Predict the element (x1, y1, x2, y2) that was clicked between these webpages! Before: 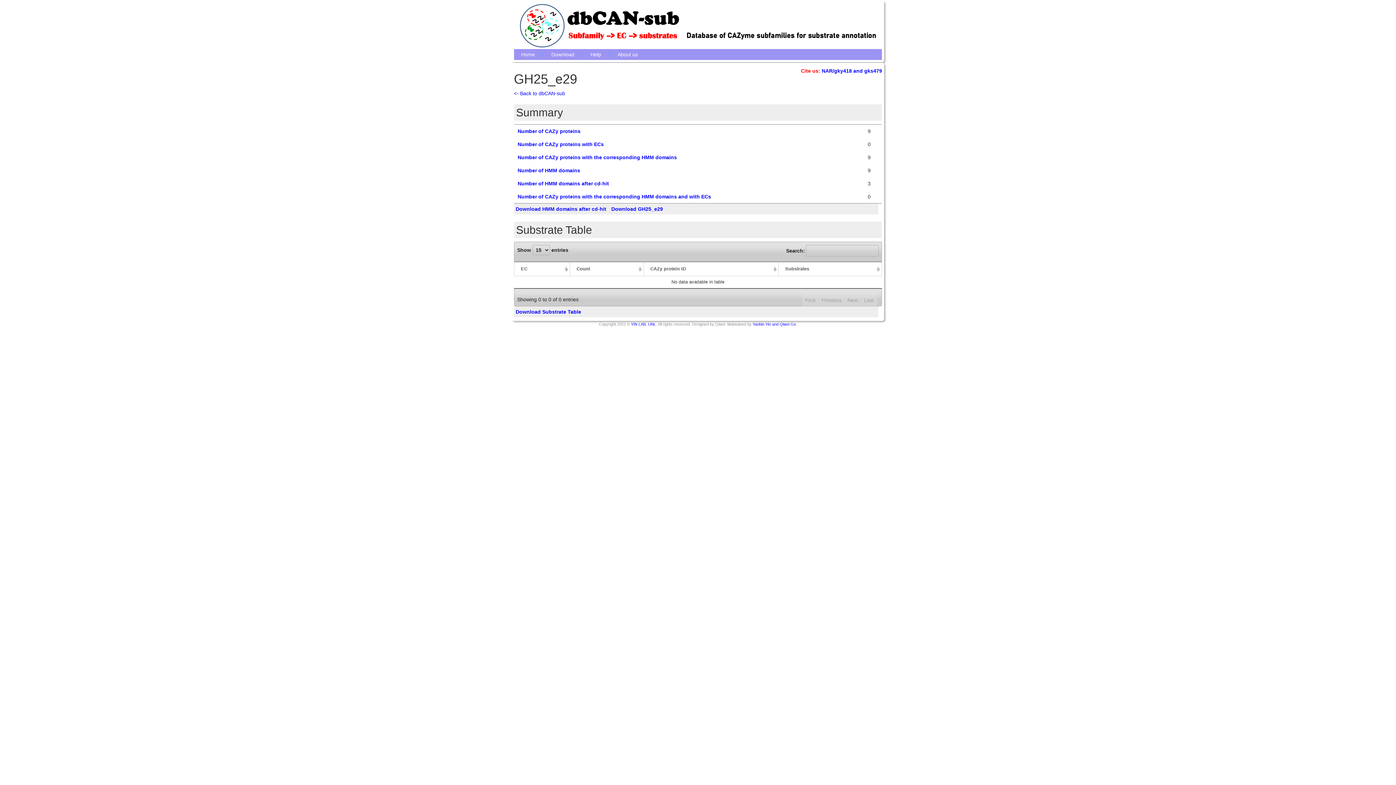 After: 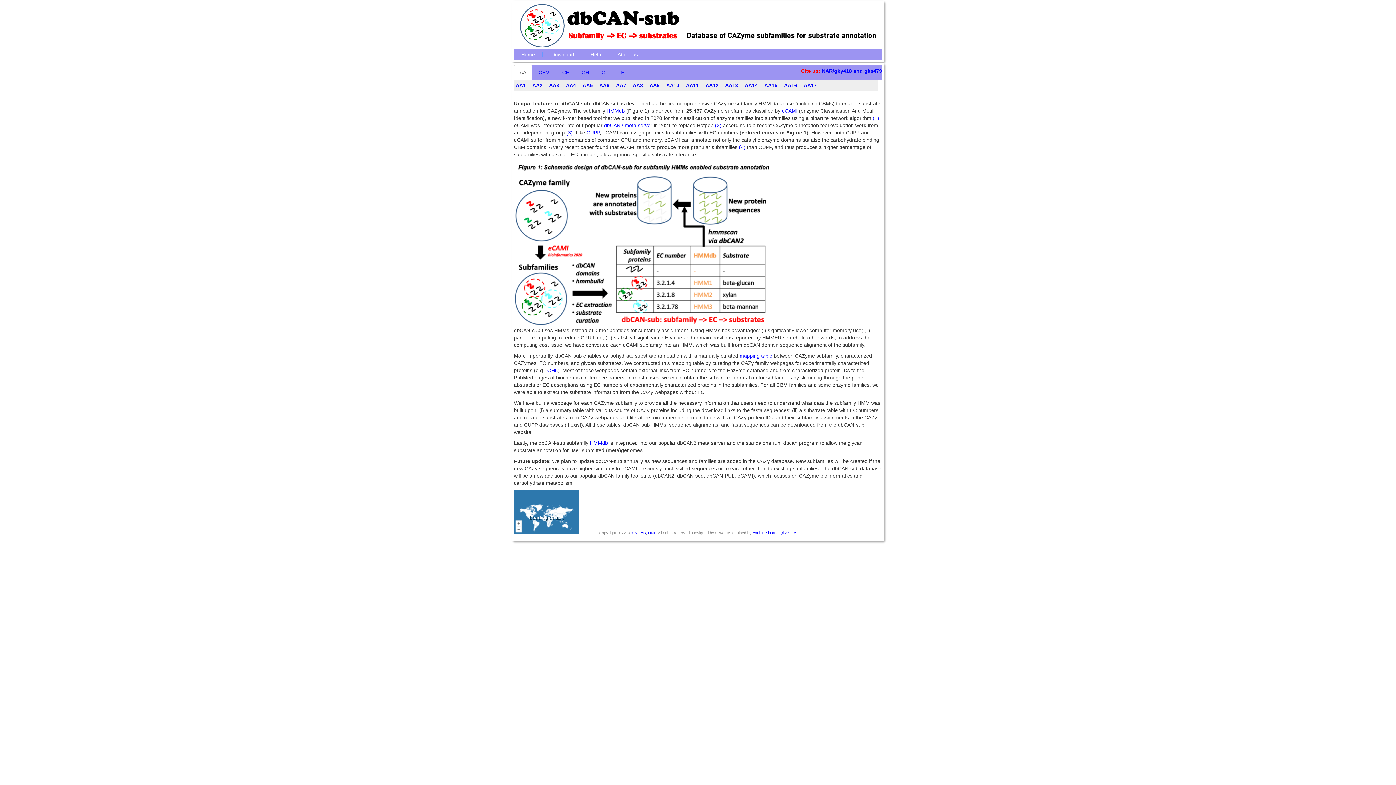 Action: label: <- Back to dbCAN-sub bbox: (514, 90, 565, 96)